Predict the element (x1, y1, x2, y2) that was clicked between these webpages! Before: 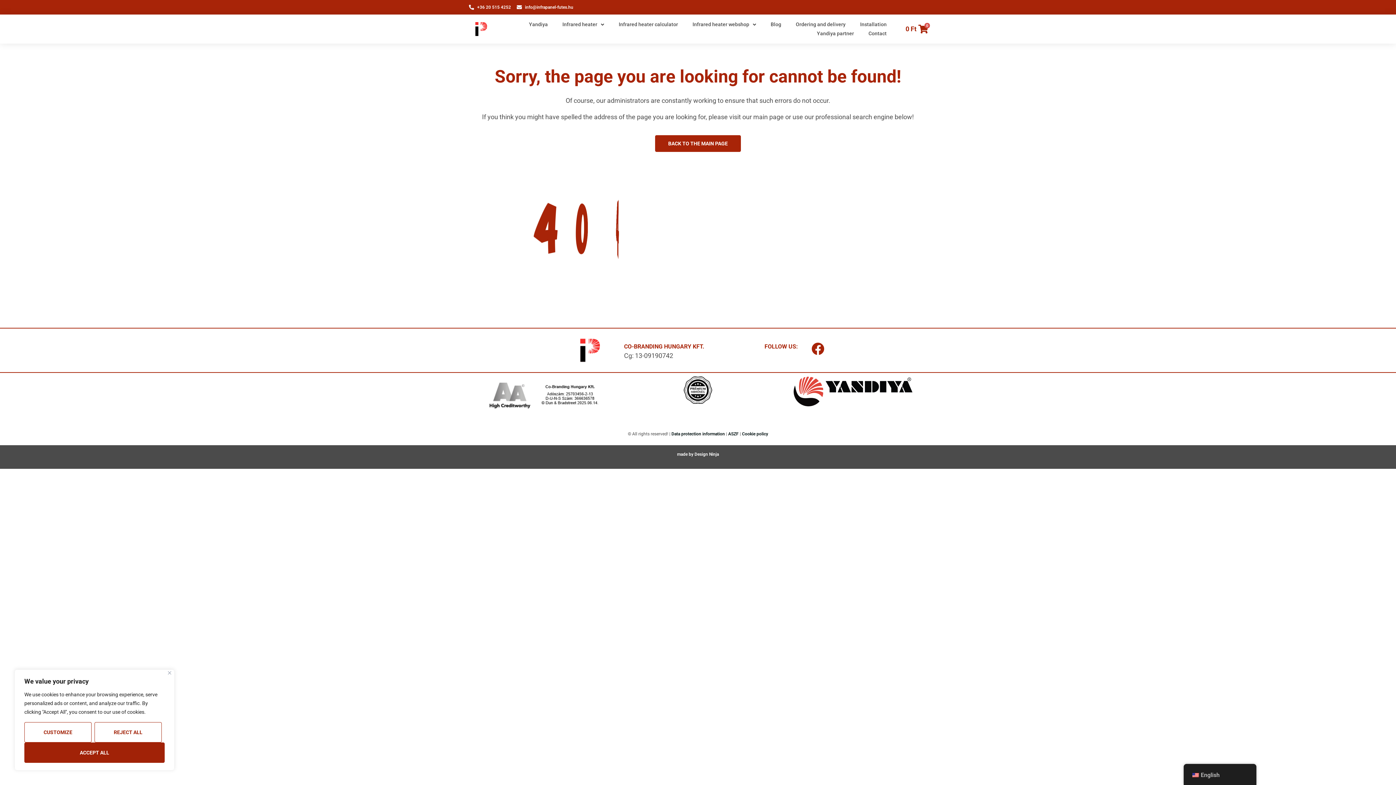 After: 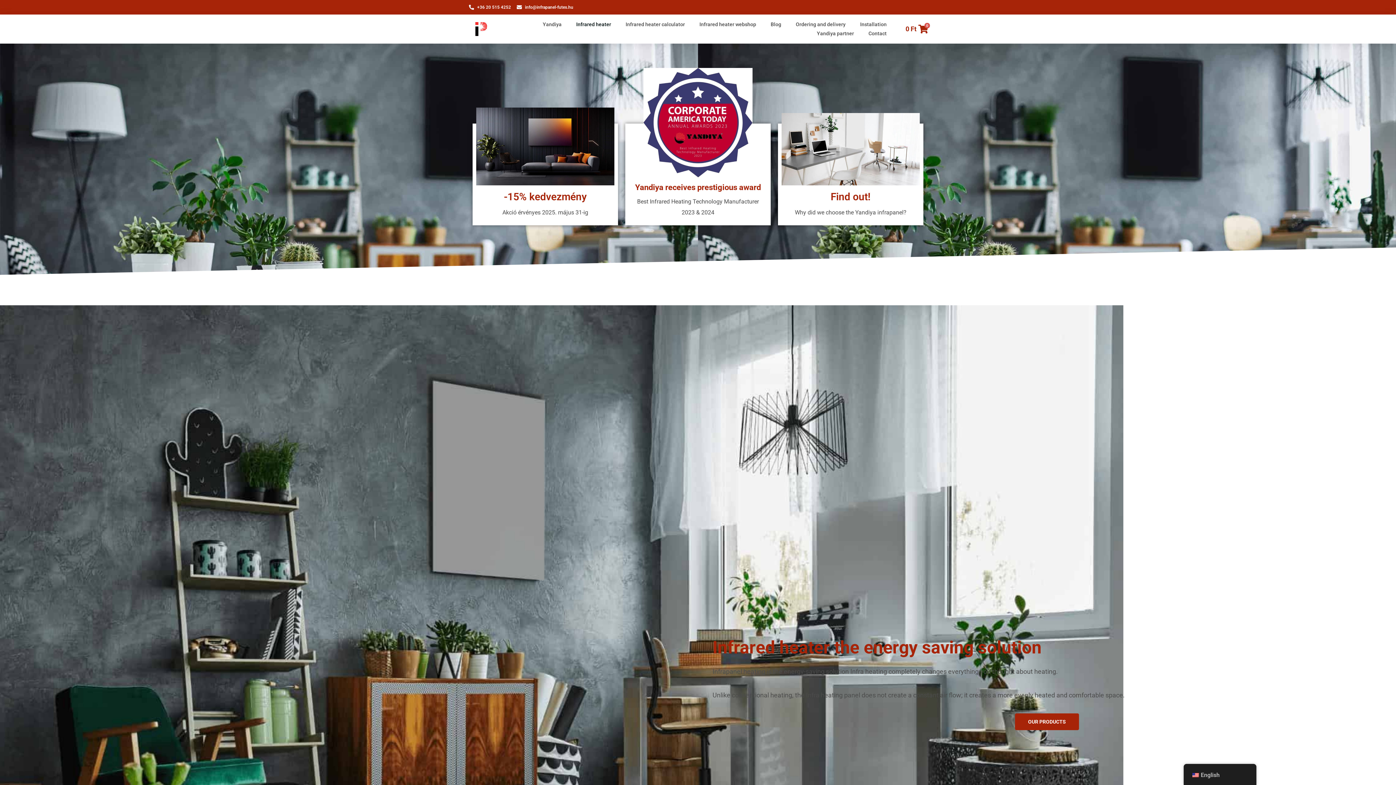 Action: label: BACK TO THE MAIN PAGE bbox: (655, 135, 741, 152)